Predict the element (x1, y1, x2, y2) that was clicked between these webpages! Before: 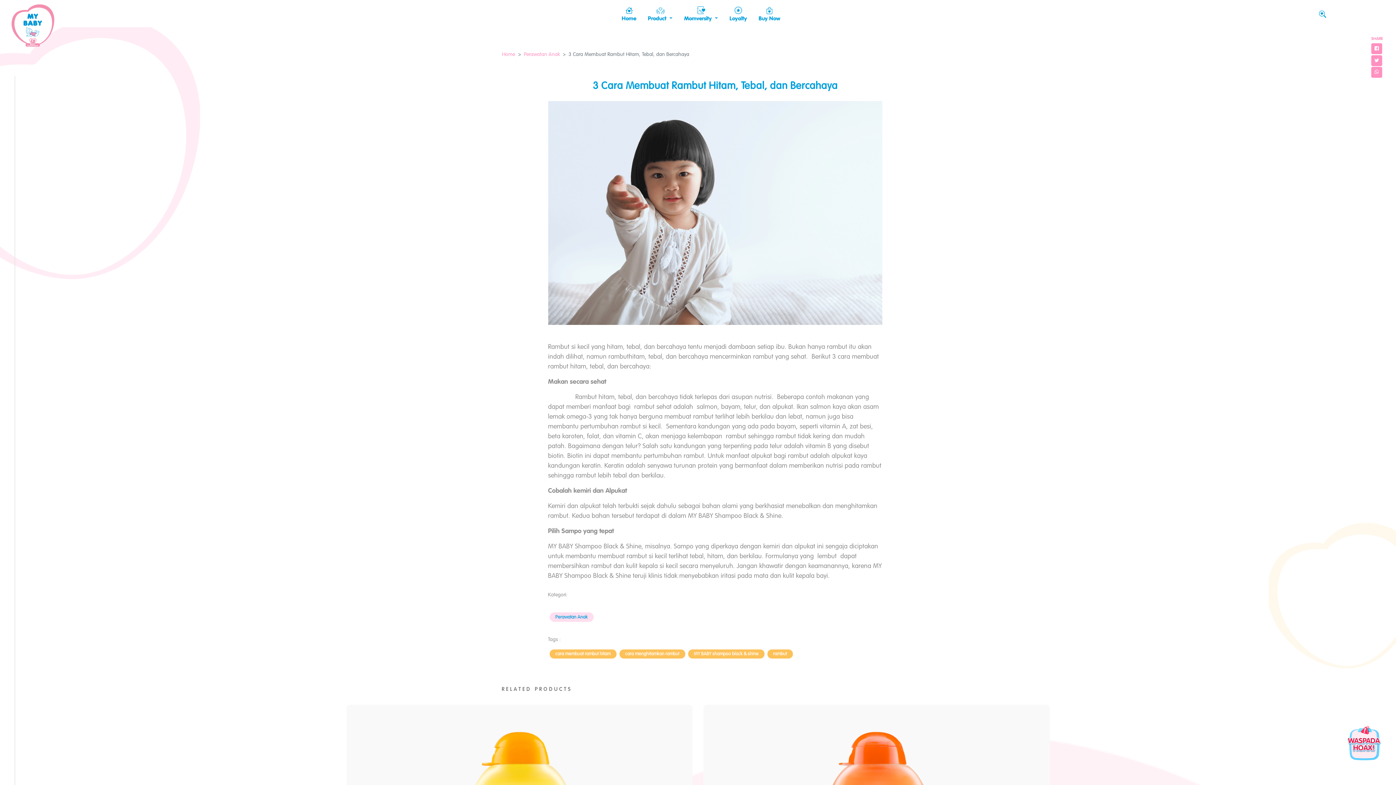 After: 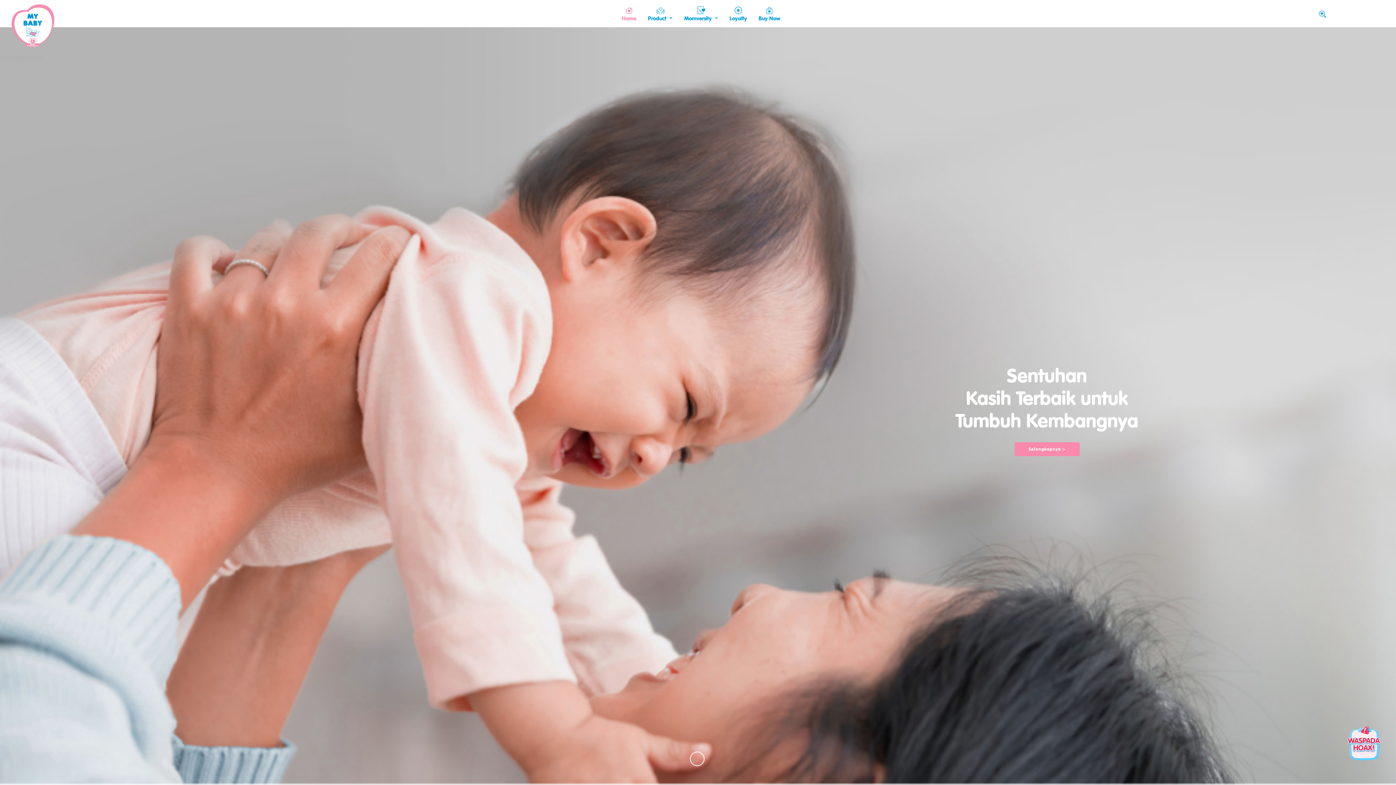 Action: bbox: (11, -10, 84, 37)